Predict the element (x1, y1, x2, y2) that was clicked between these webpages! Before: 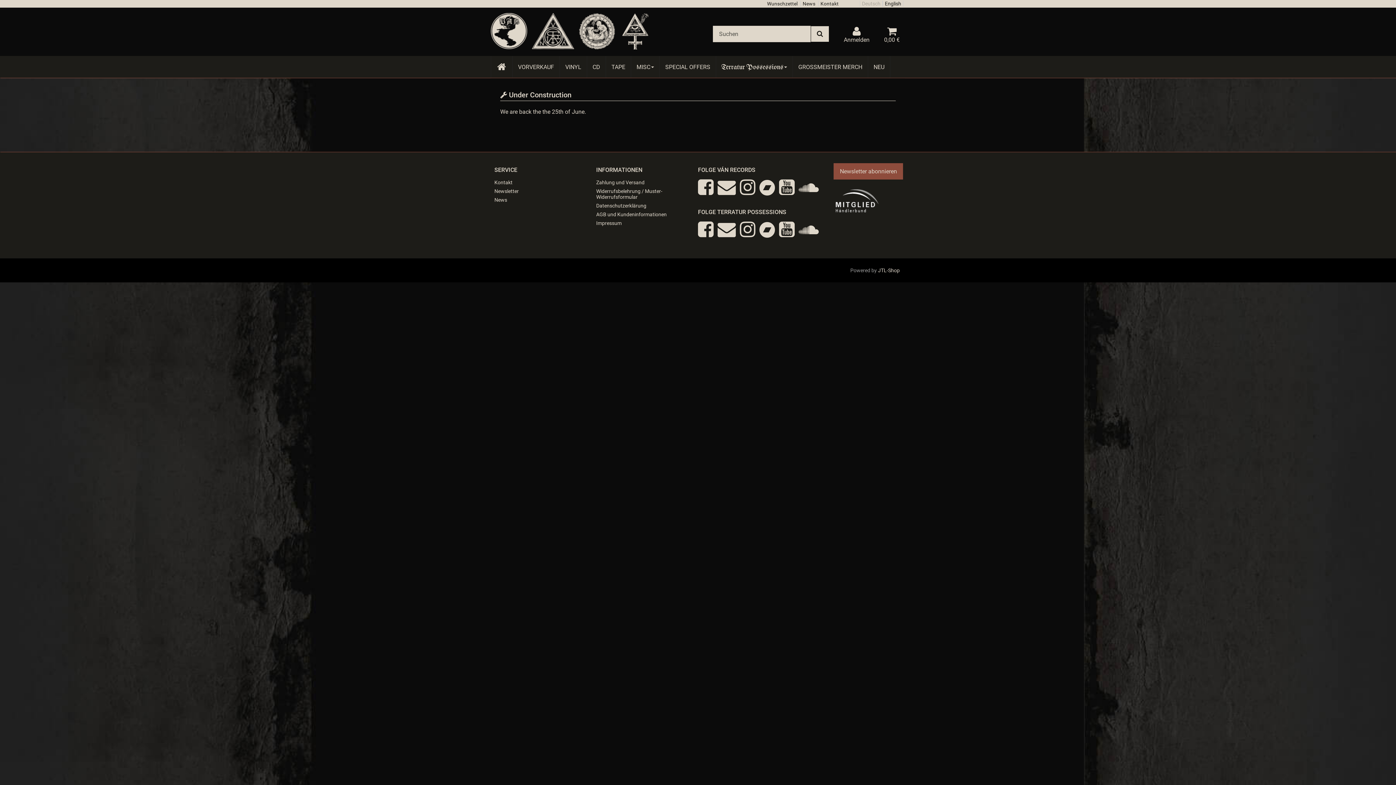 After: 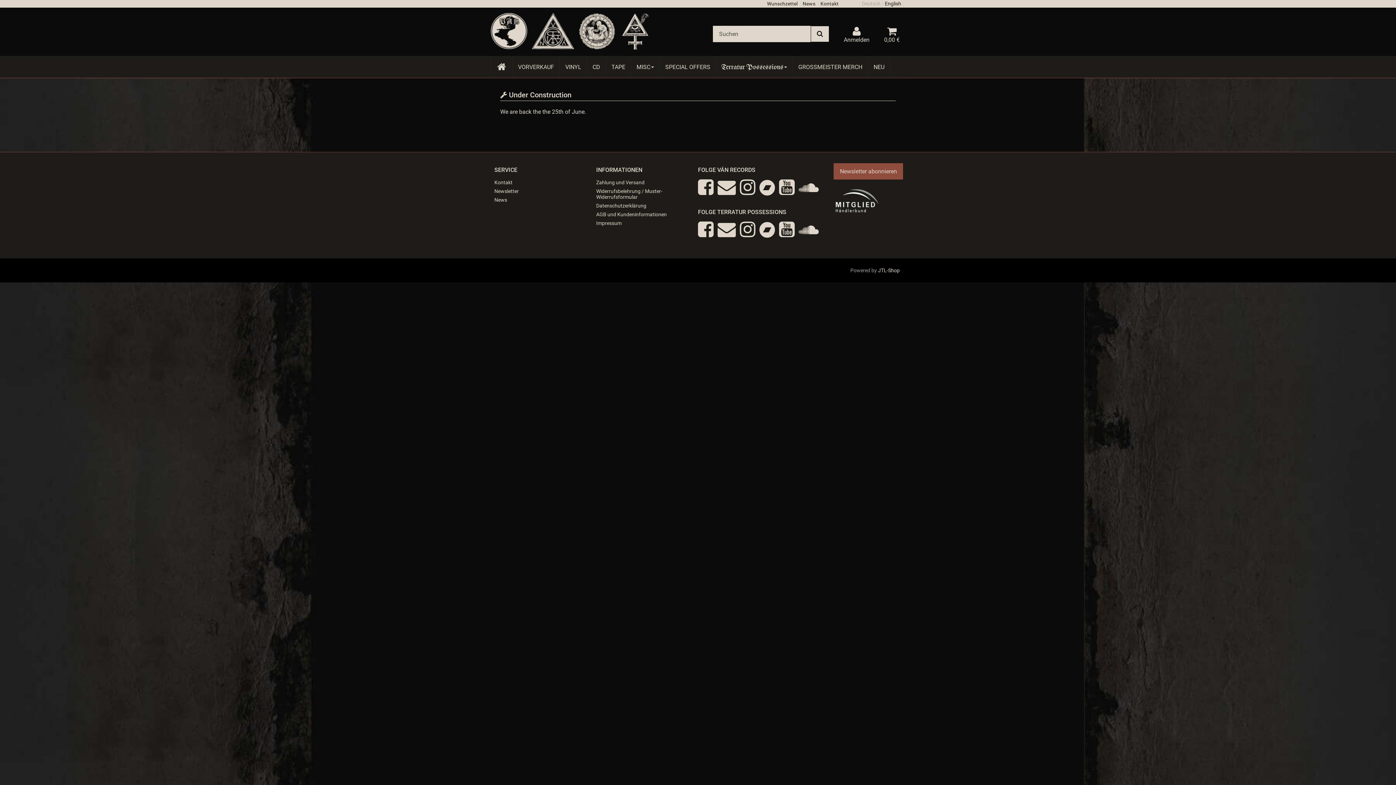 Action: bbox: (717, 176, 736, 198)